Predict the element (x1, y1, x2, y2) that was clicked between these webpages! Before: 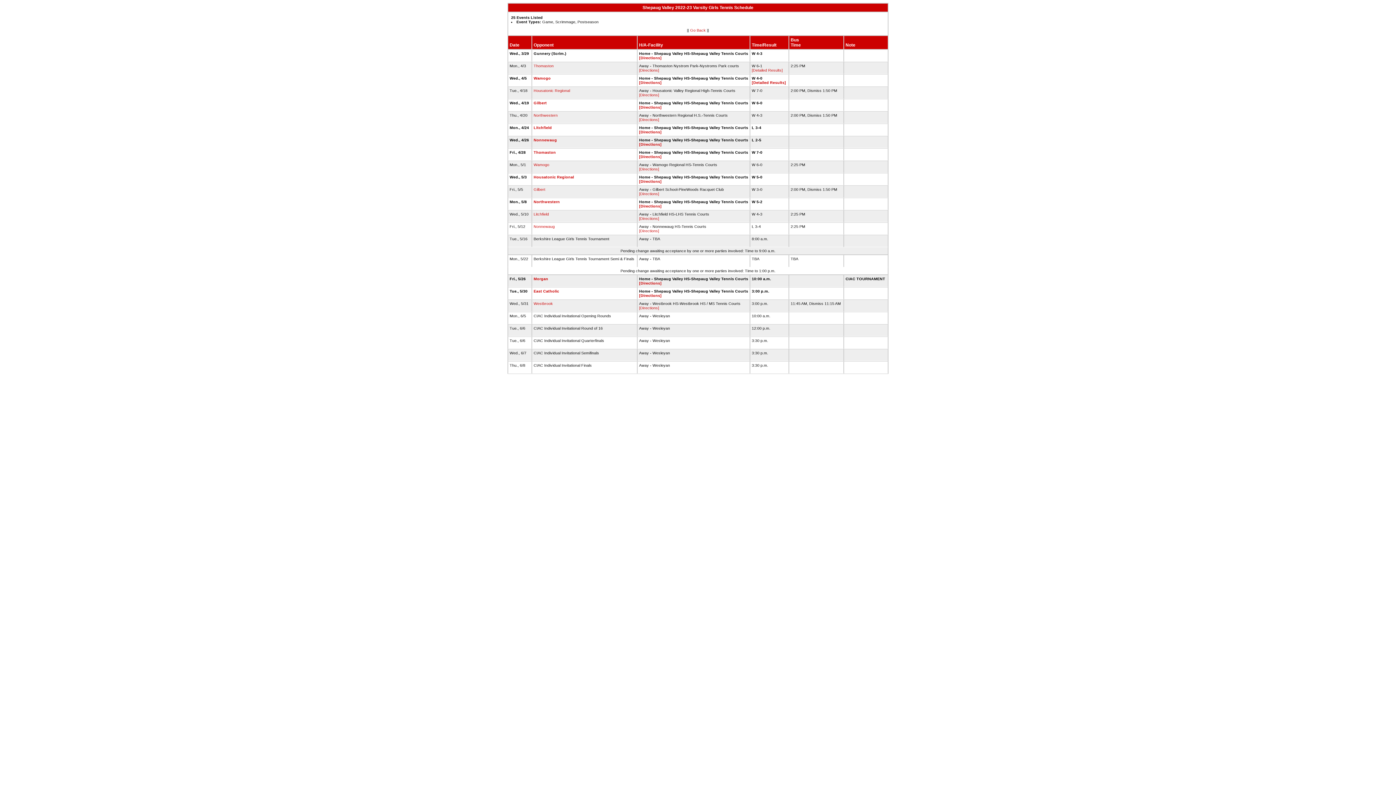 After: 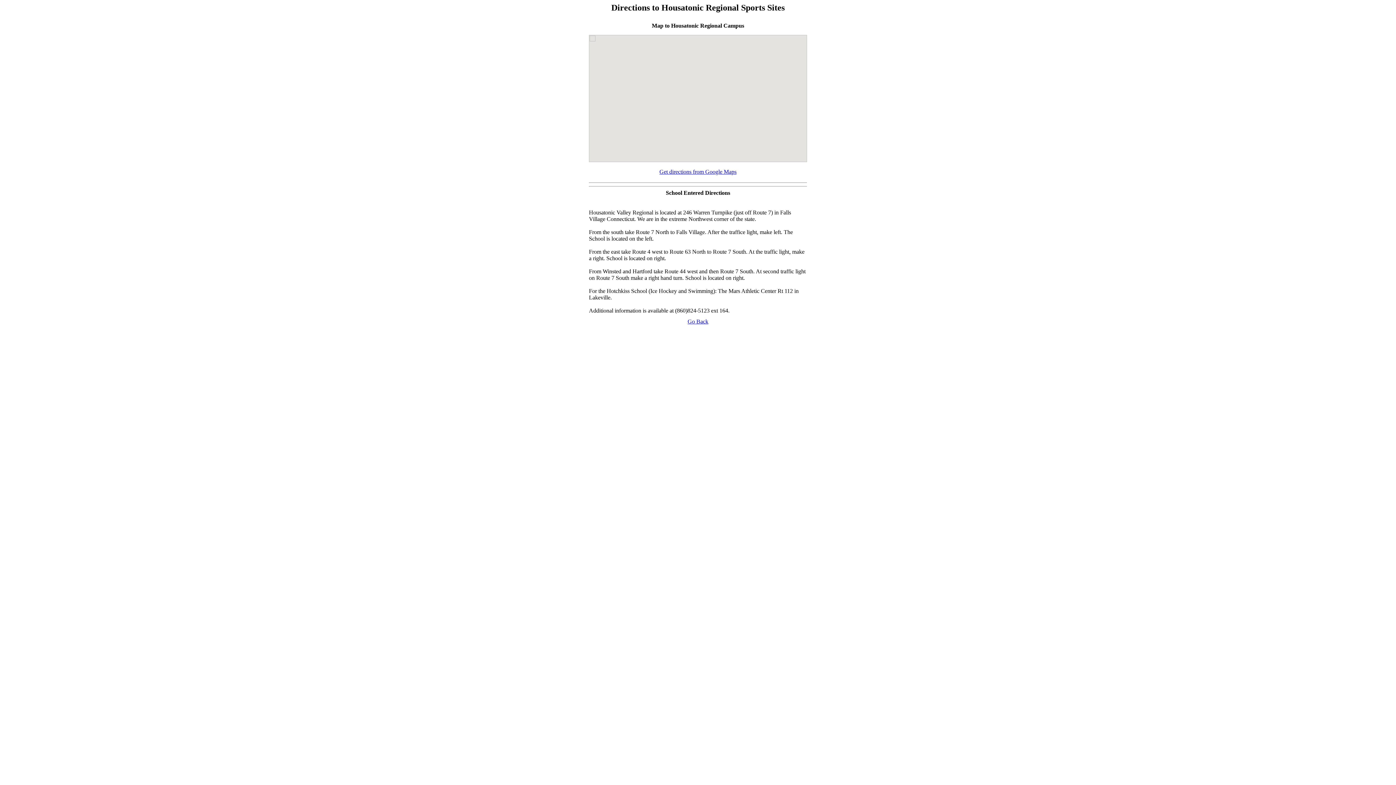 Action: label: [Directions] bbox: (639, 92, 659, 97)